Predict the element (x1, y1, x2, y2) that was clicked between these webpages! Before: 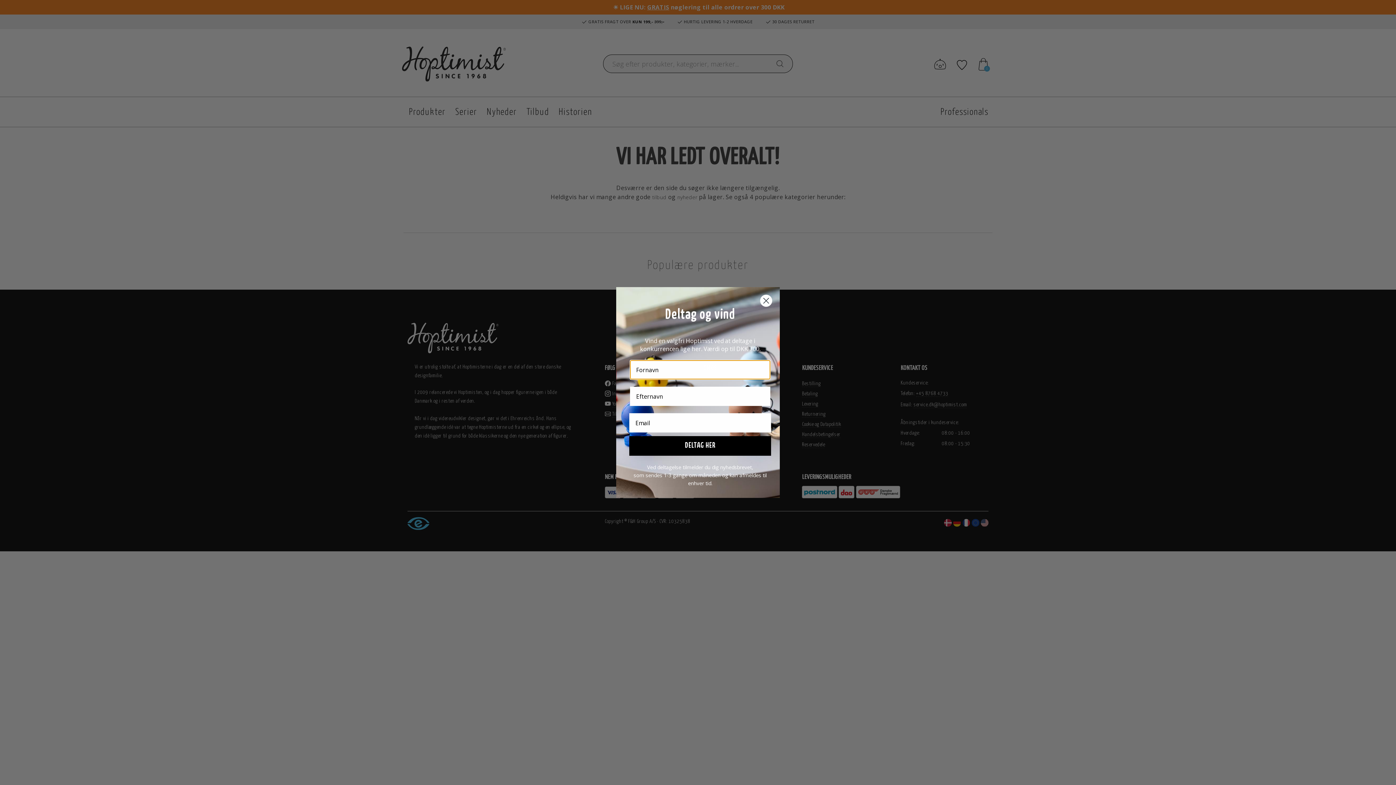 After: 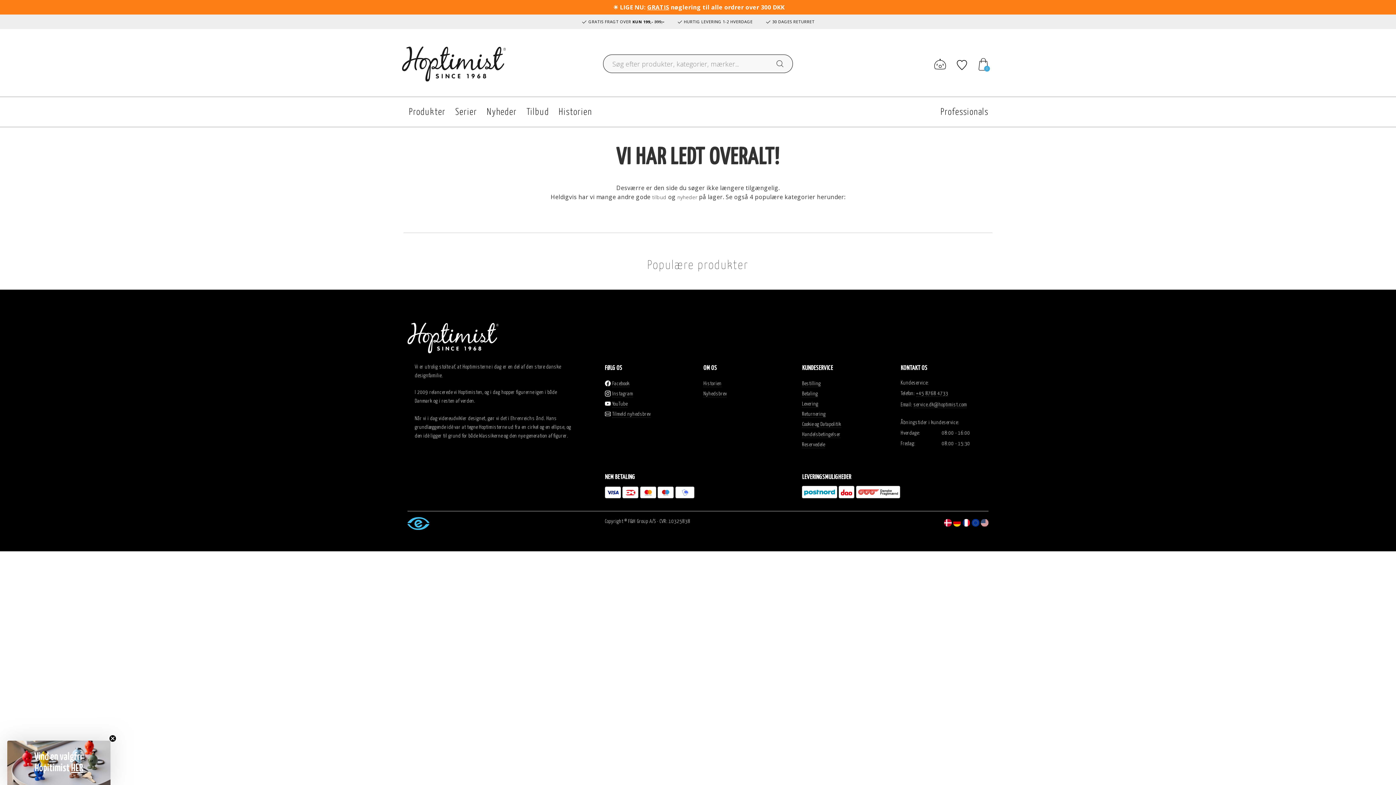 Action: bbox: (760, 294, 772, 307) label: Close dialog